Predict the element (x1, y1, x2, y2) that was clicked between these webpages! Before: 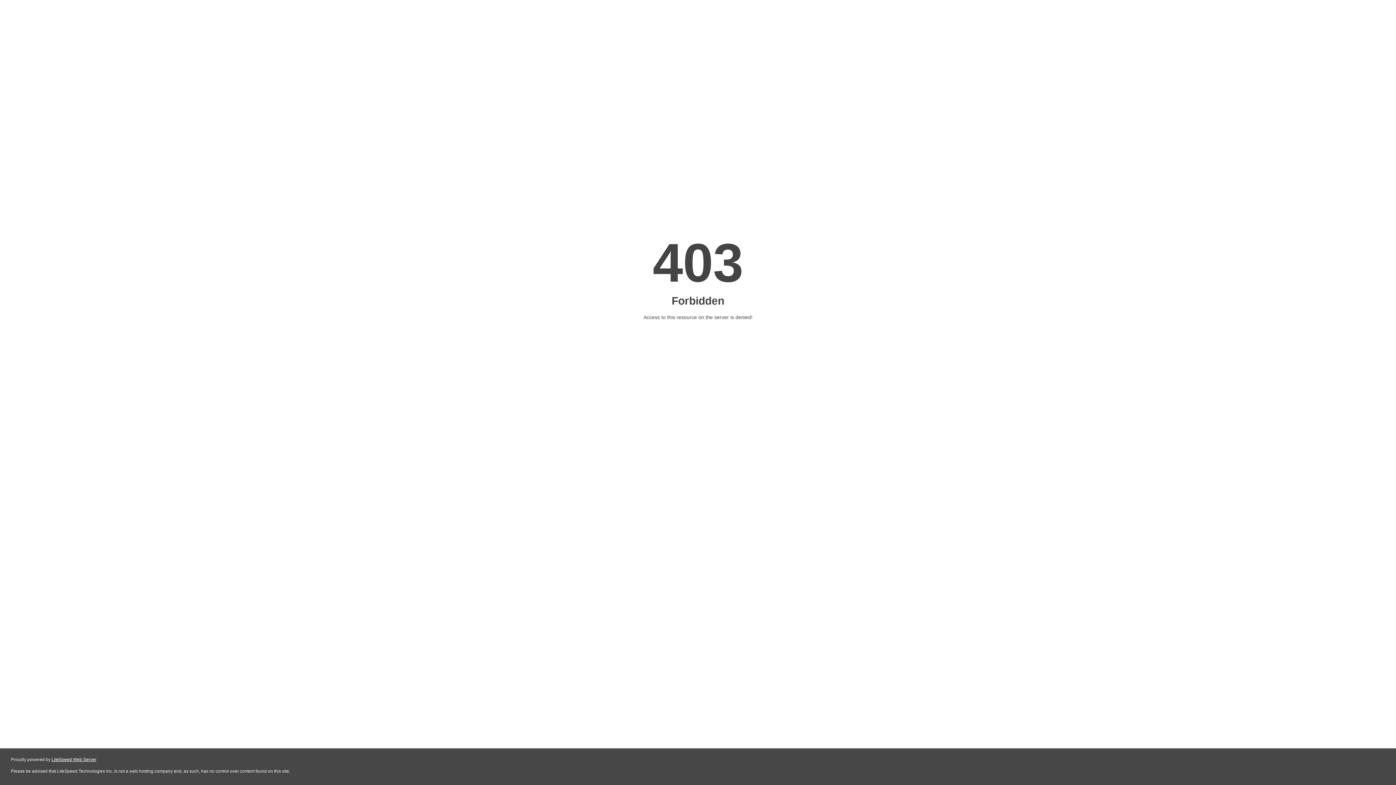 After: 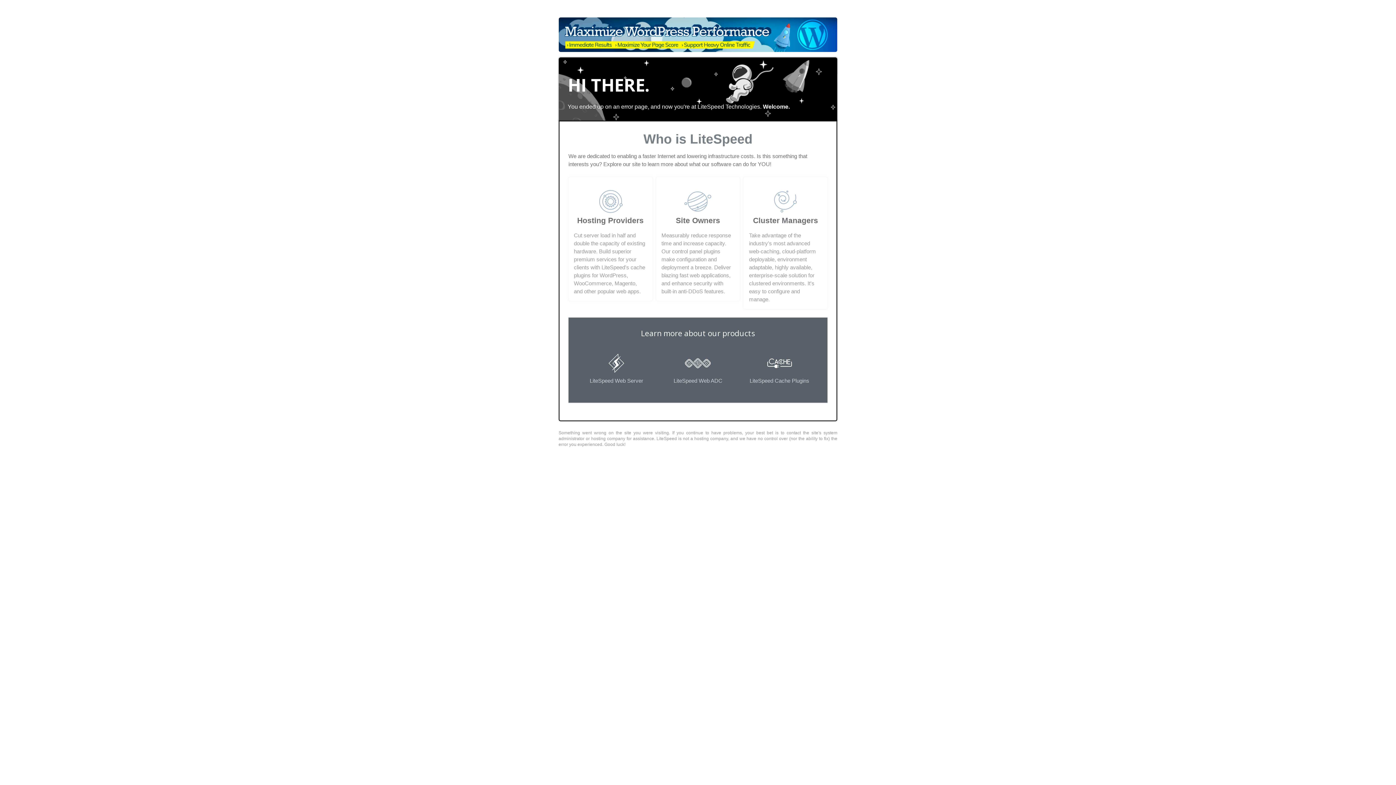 Action: label: LiteSpeed Web Server bbox: (51, 757, 96, 762)